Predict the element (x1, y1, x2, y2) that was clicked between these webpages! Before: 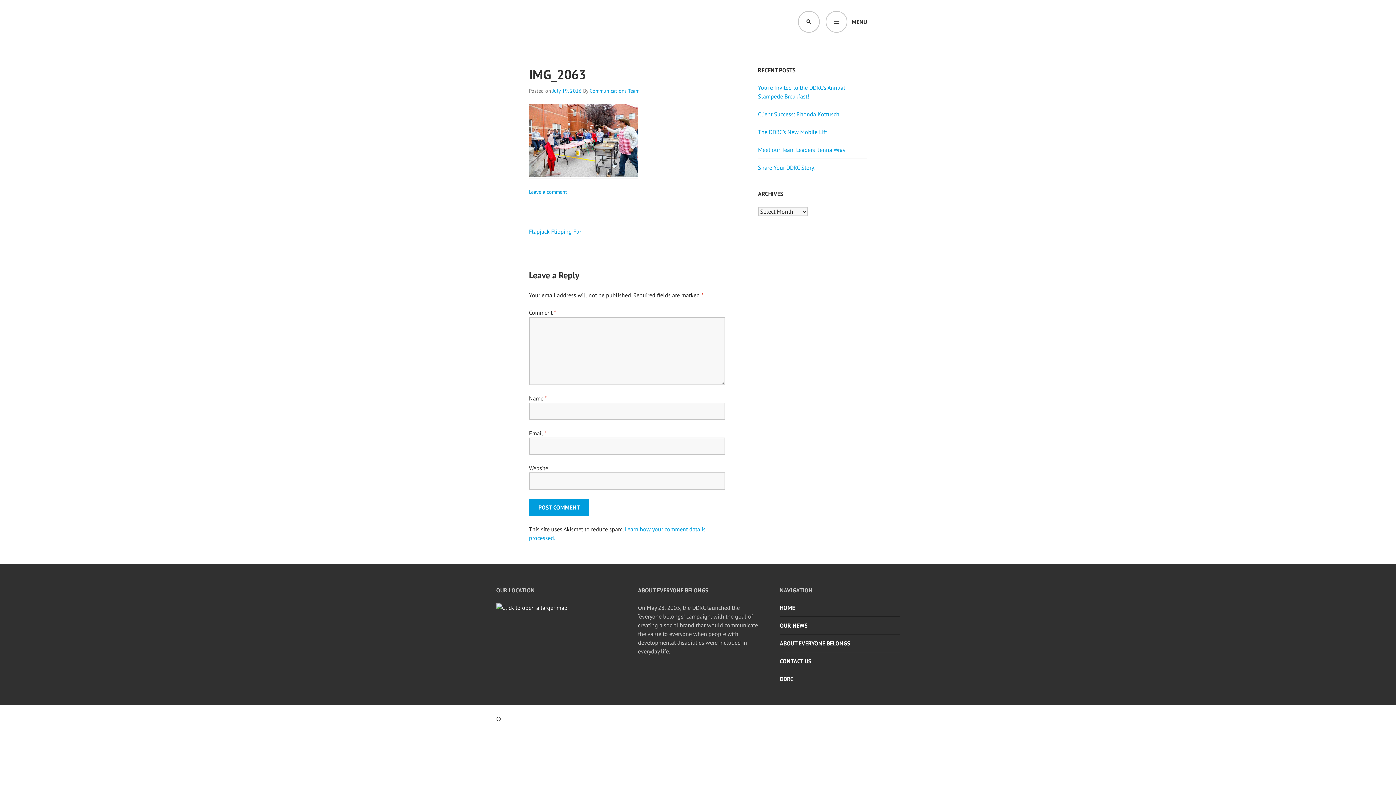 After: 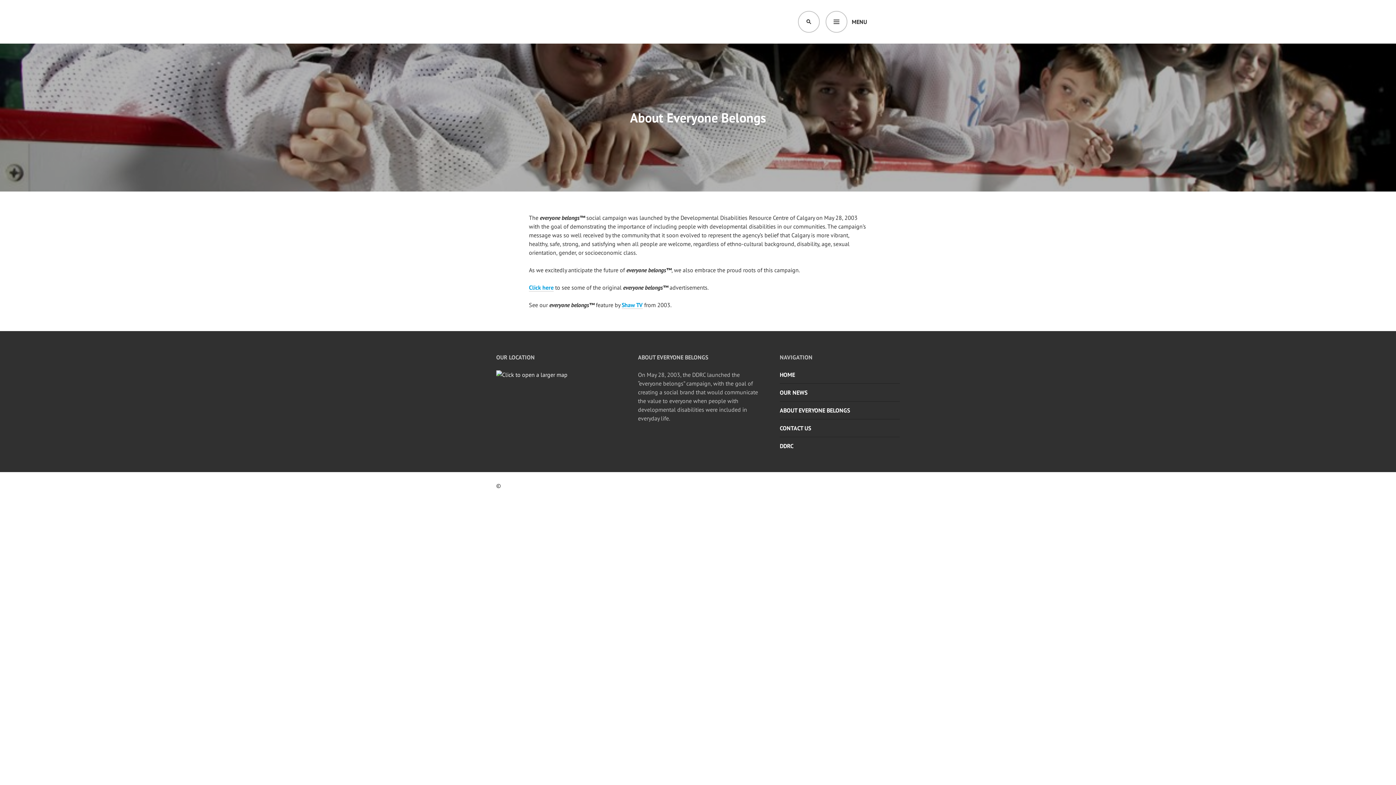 Action: label: ABOUT EVERYONE BELONGS bbox: (780, 639, 900, 648)